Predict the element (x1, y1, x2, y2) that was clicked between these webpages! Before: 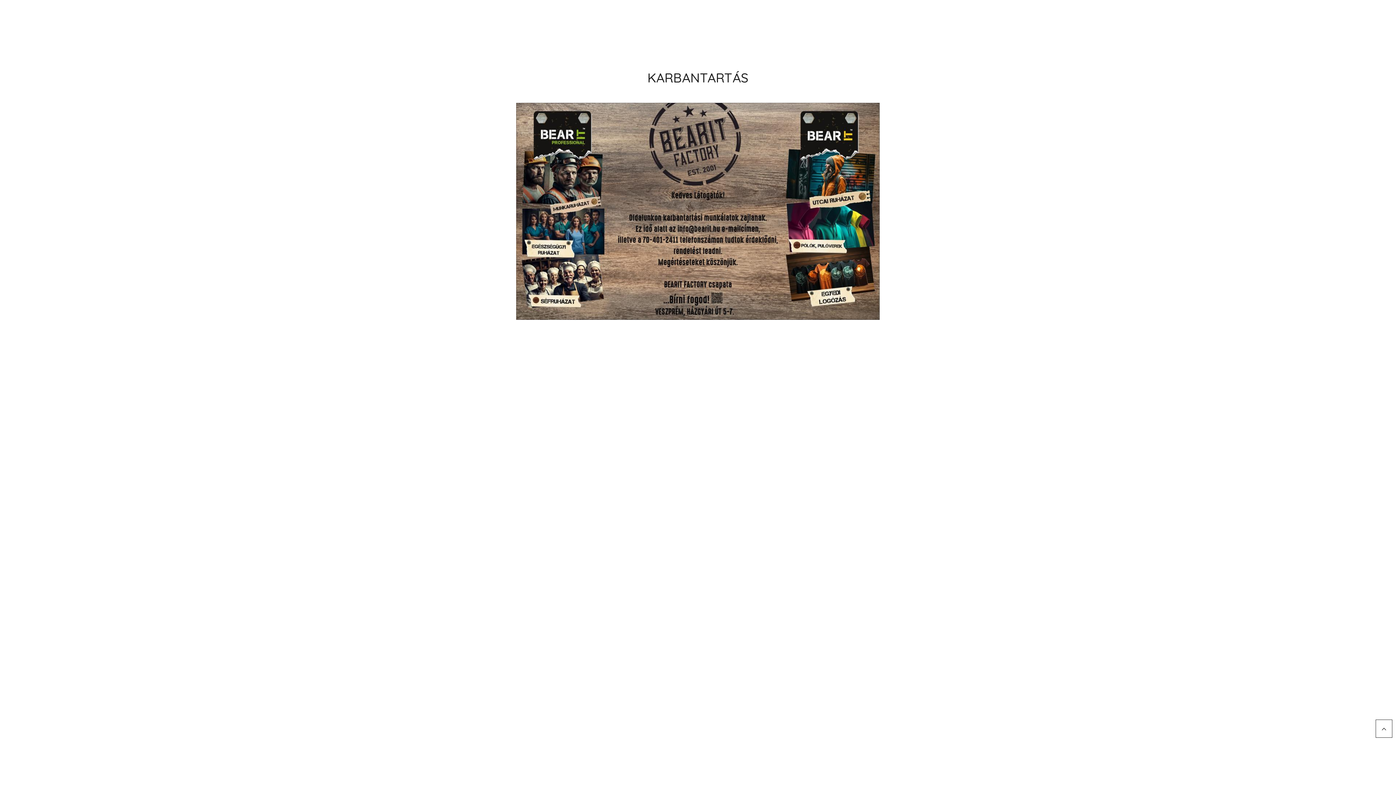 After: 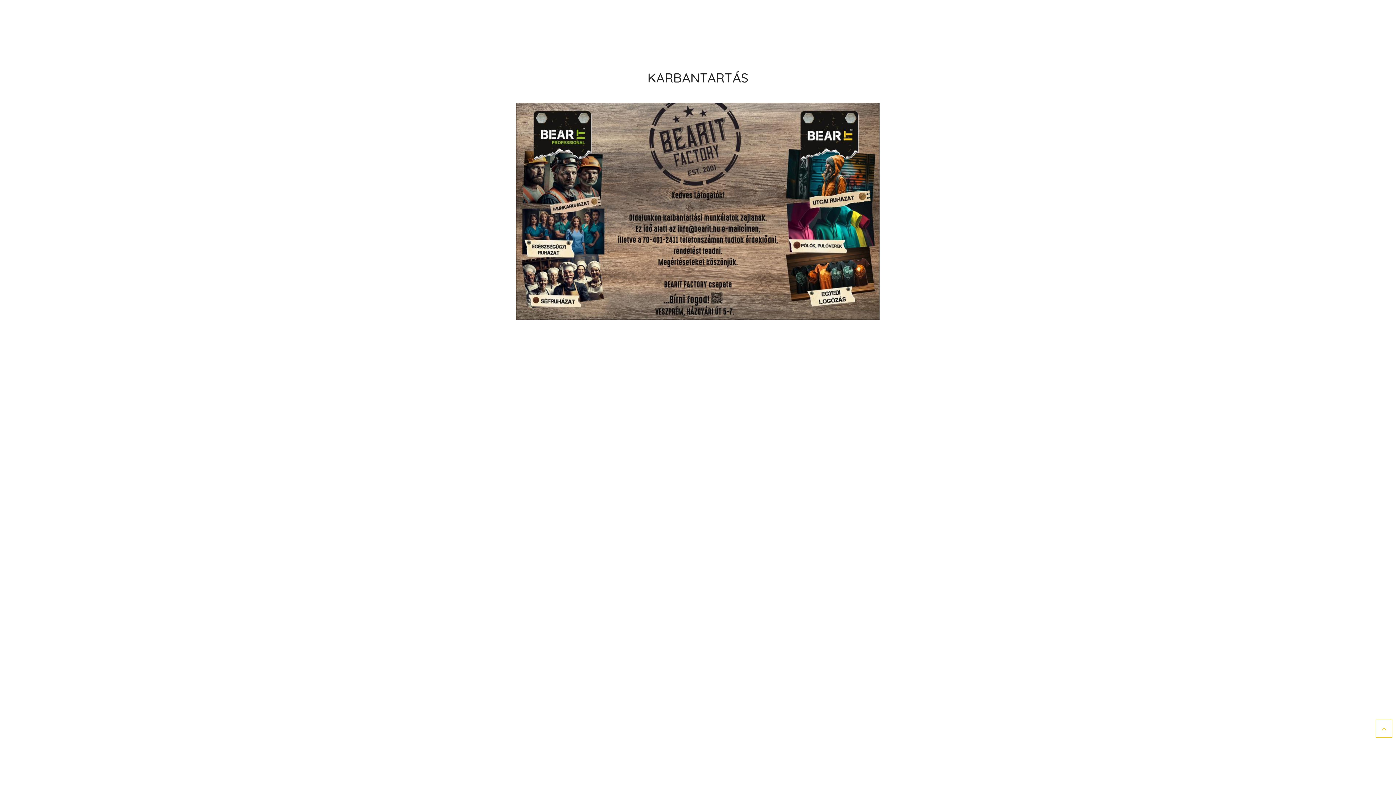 Action: bbox: (1376, 720, 1392, 738)